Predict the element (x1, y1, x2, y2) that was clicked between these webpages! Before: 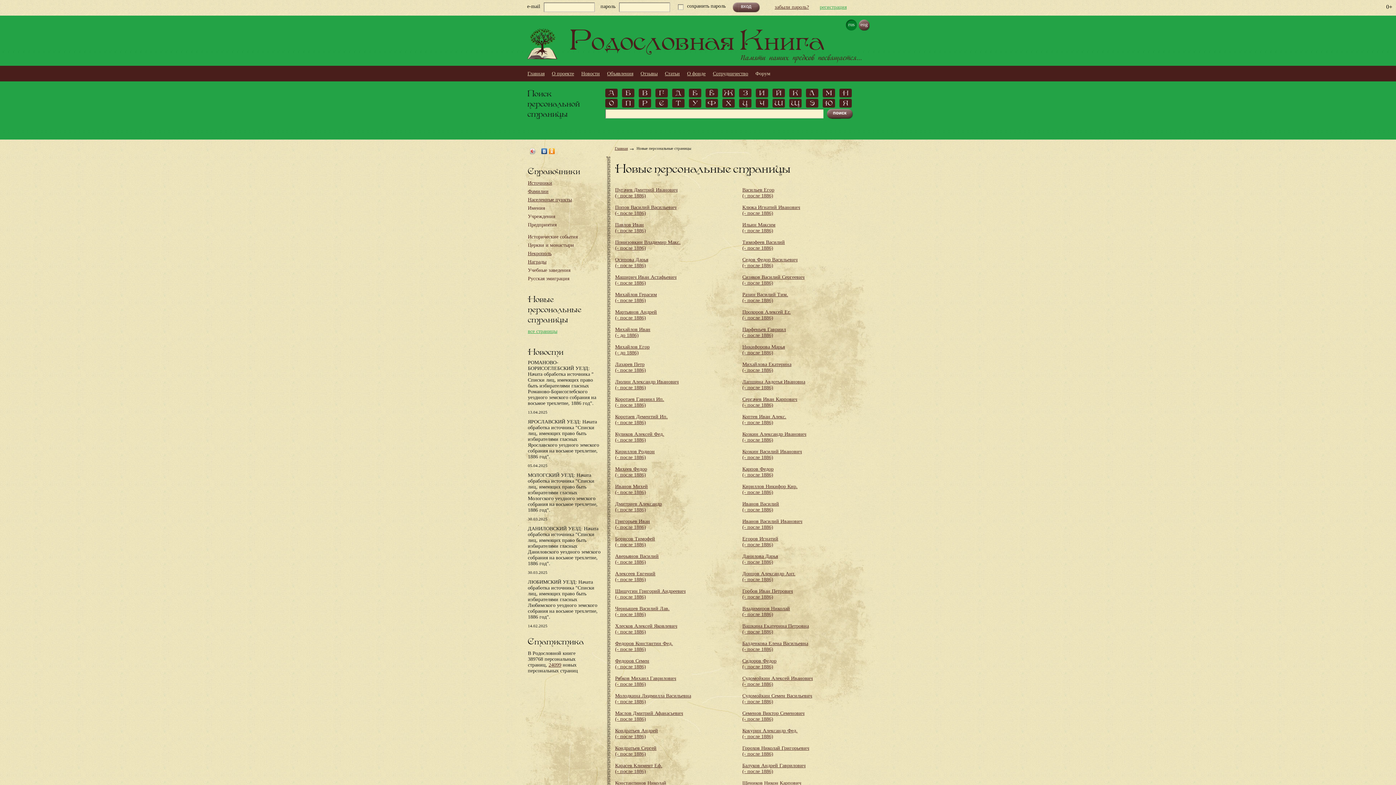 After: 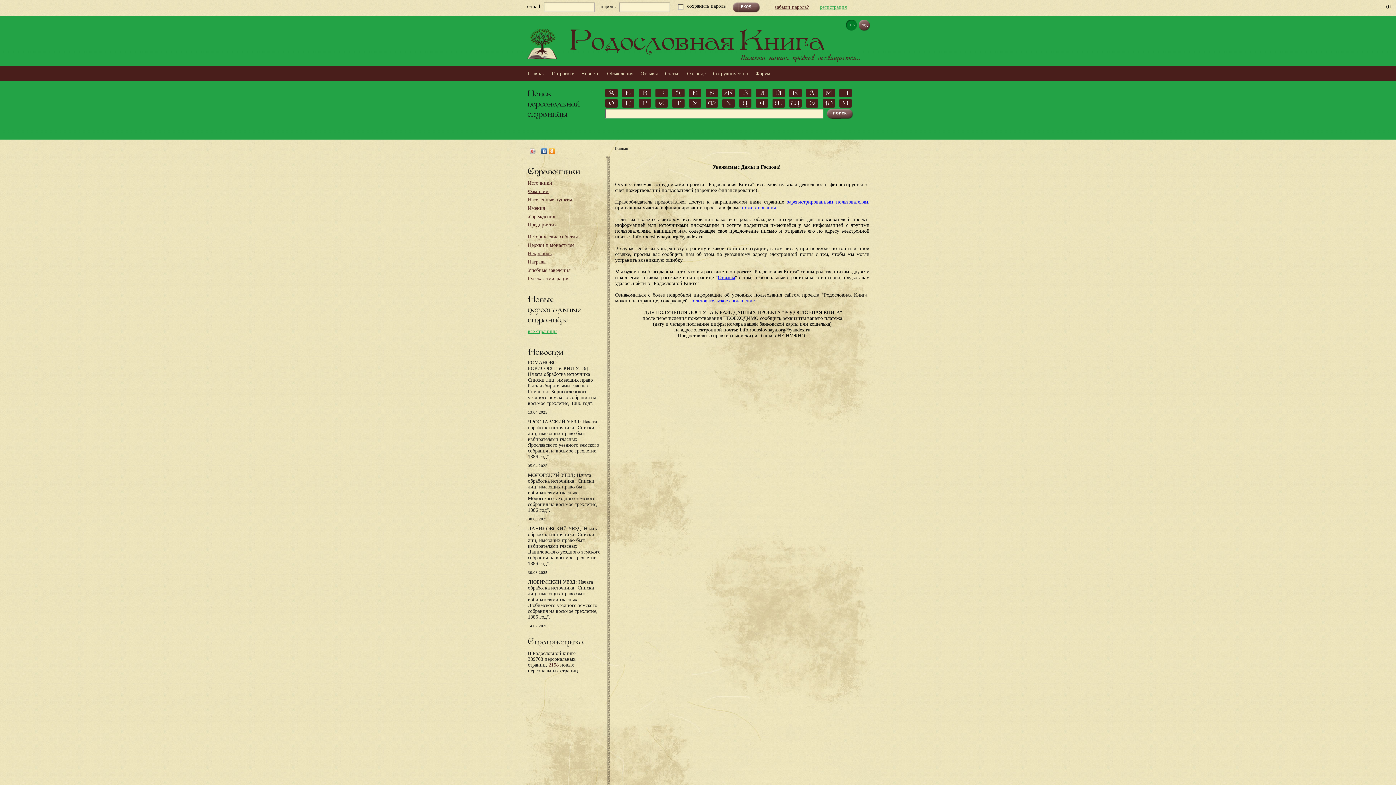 Action: bbox: (615, 745, 656, 757) label: Кондратьев Сергей
(- после 1886)